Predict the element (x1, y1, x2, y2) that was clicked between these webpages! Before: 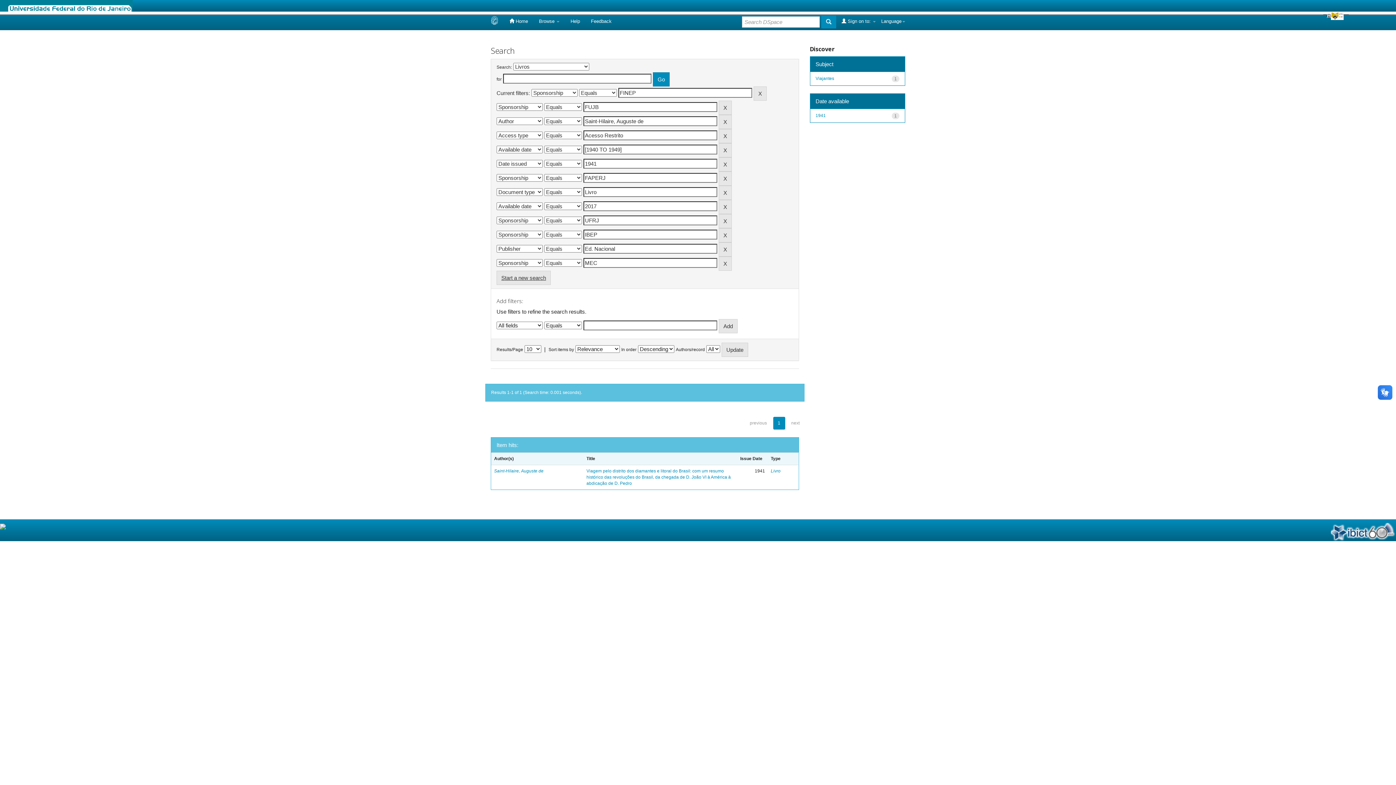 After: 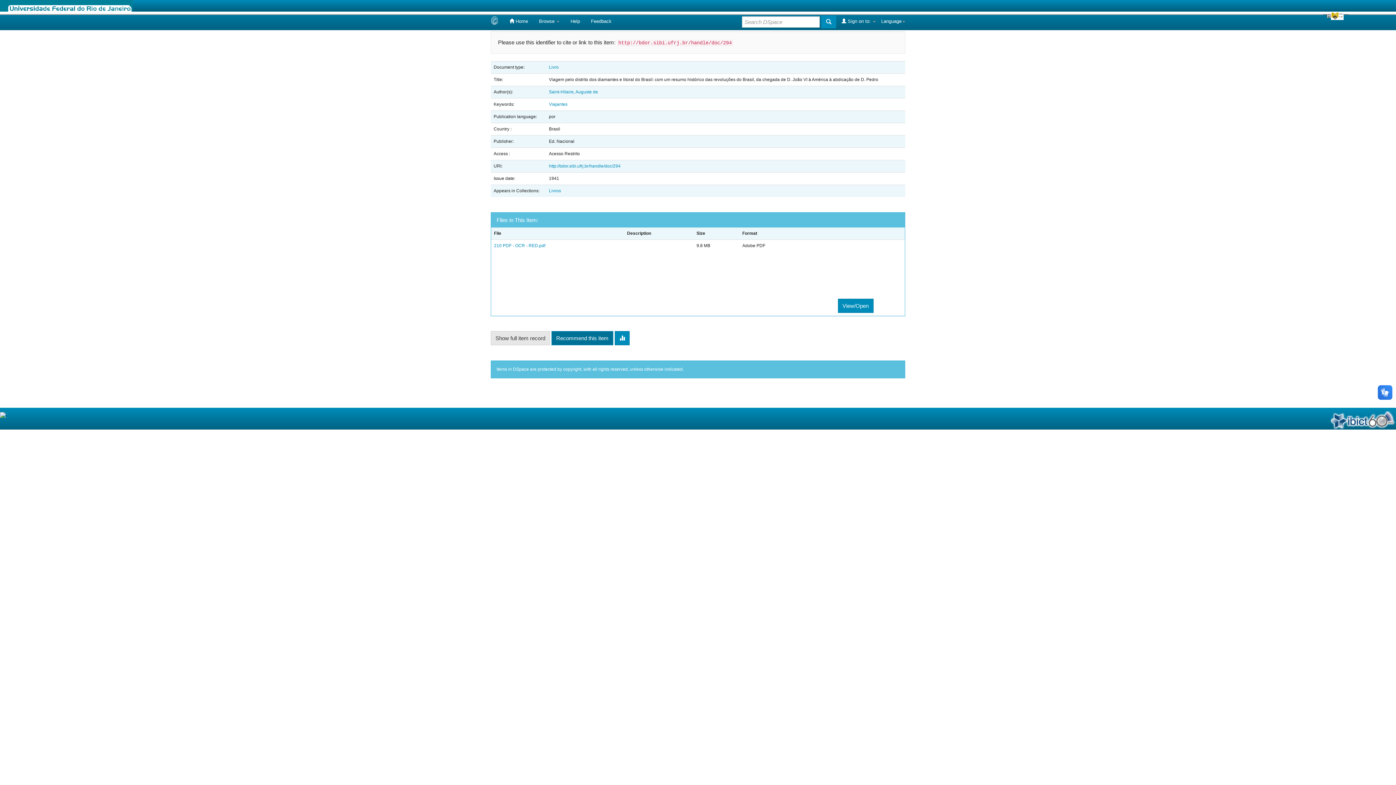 Action: label: Viagem pelo distrito dos diamantes e litoral do Brasil: com um resumo histórico das revoluções do Brasil, da chegada de D. João VI à América à abdicação de D. Pedro bbox: (586, 468, 731, 486)